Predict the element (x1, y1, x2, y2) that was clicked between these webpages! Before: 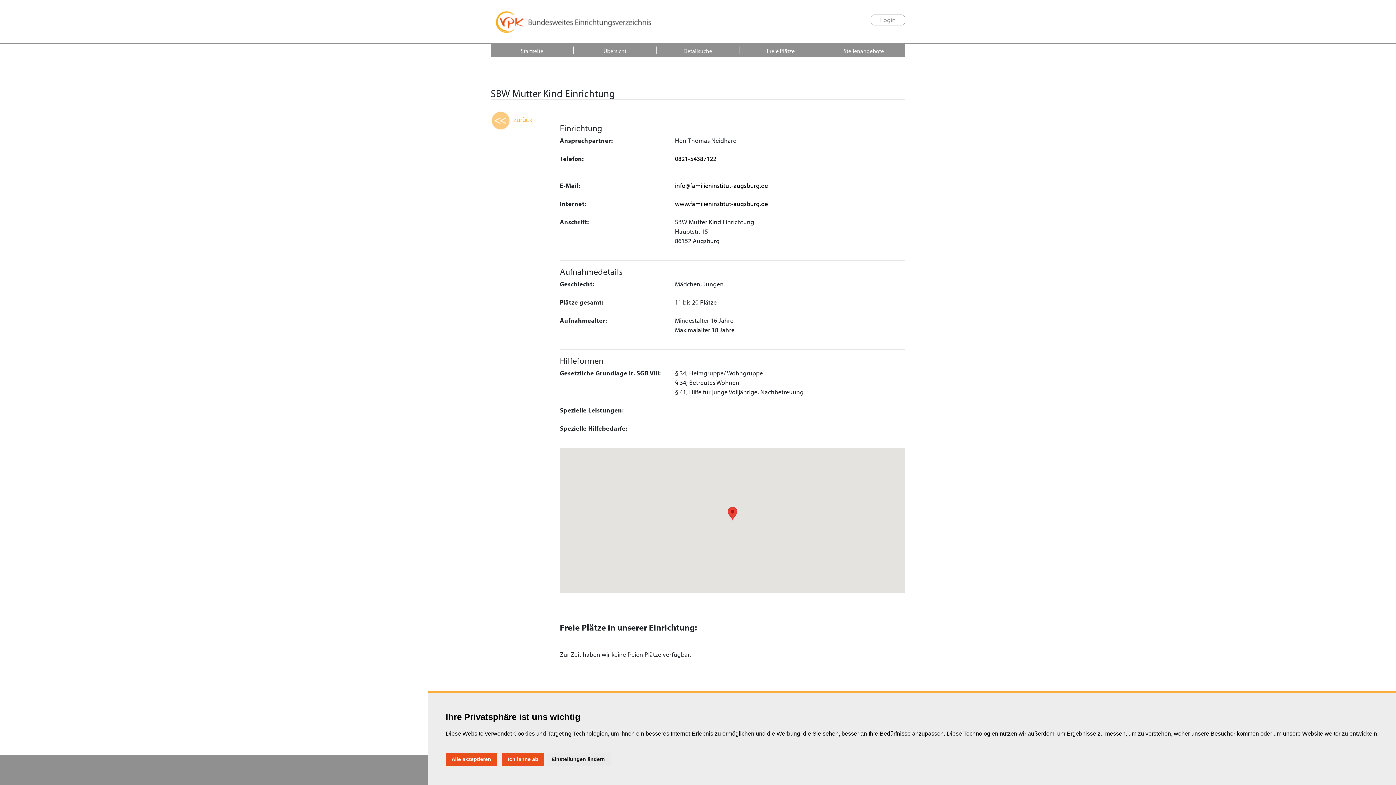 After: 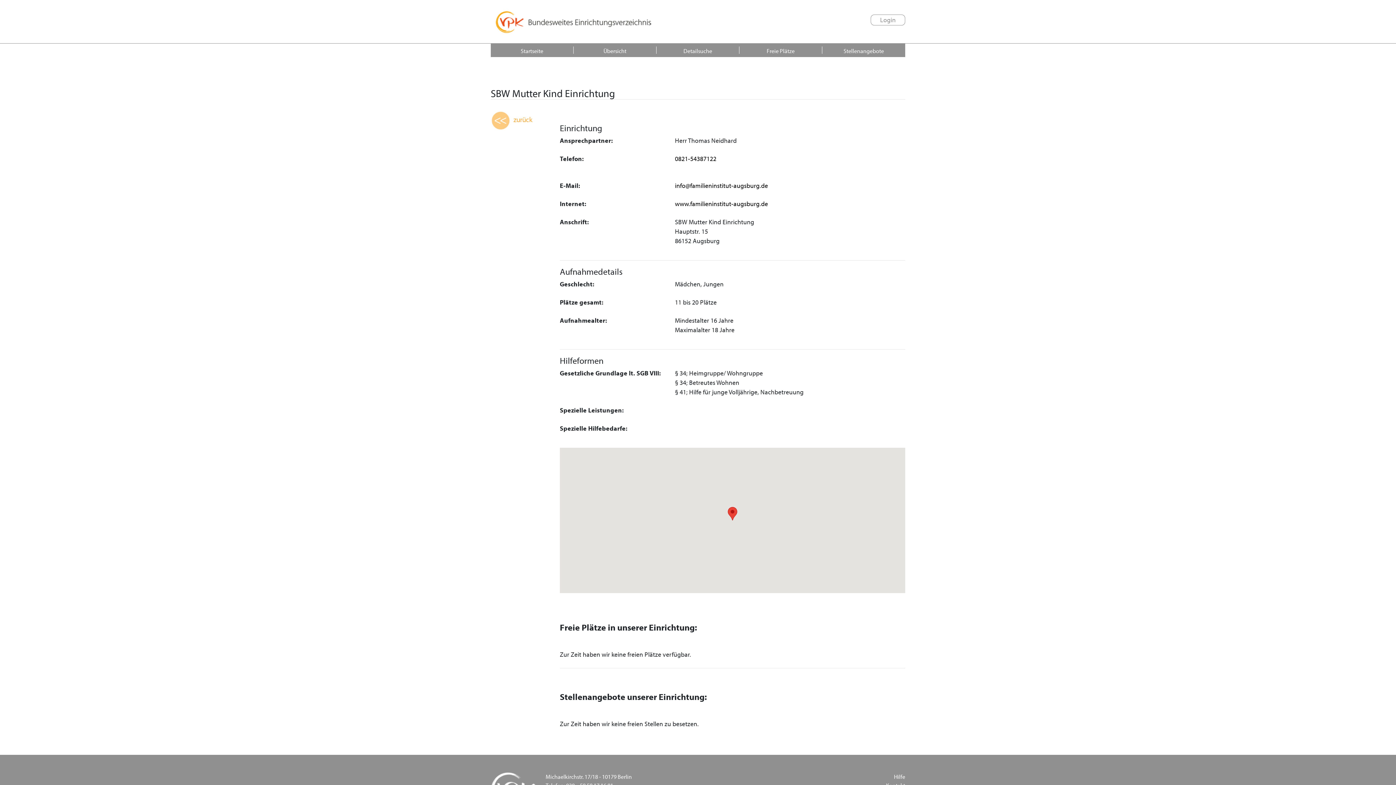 Action: label: Ich lehne ab bbox: (502, 753, 544, 766)